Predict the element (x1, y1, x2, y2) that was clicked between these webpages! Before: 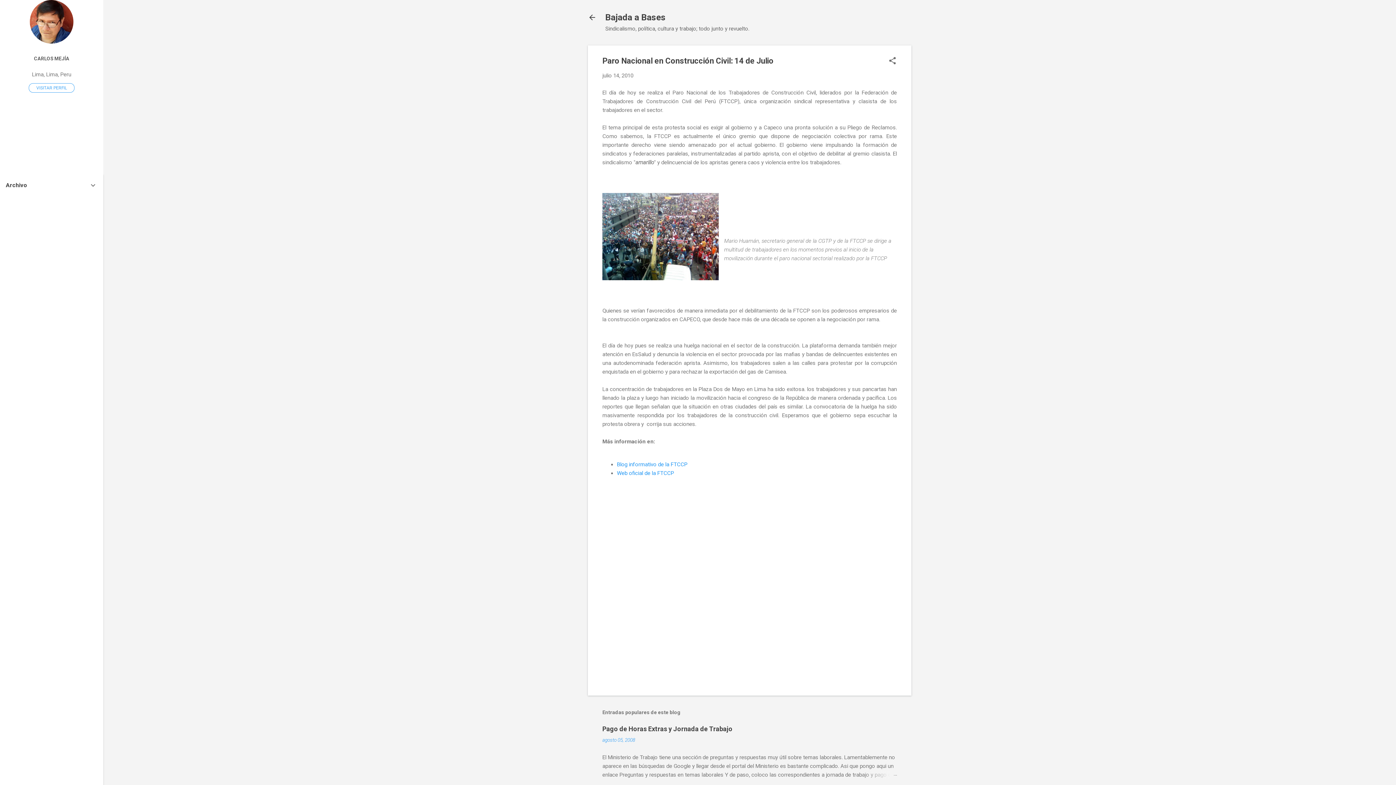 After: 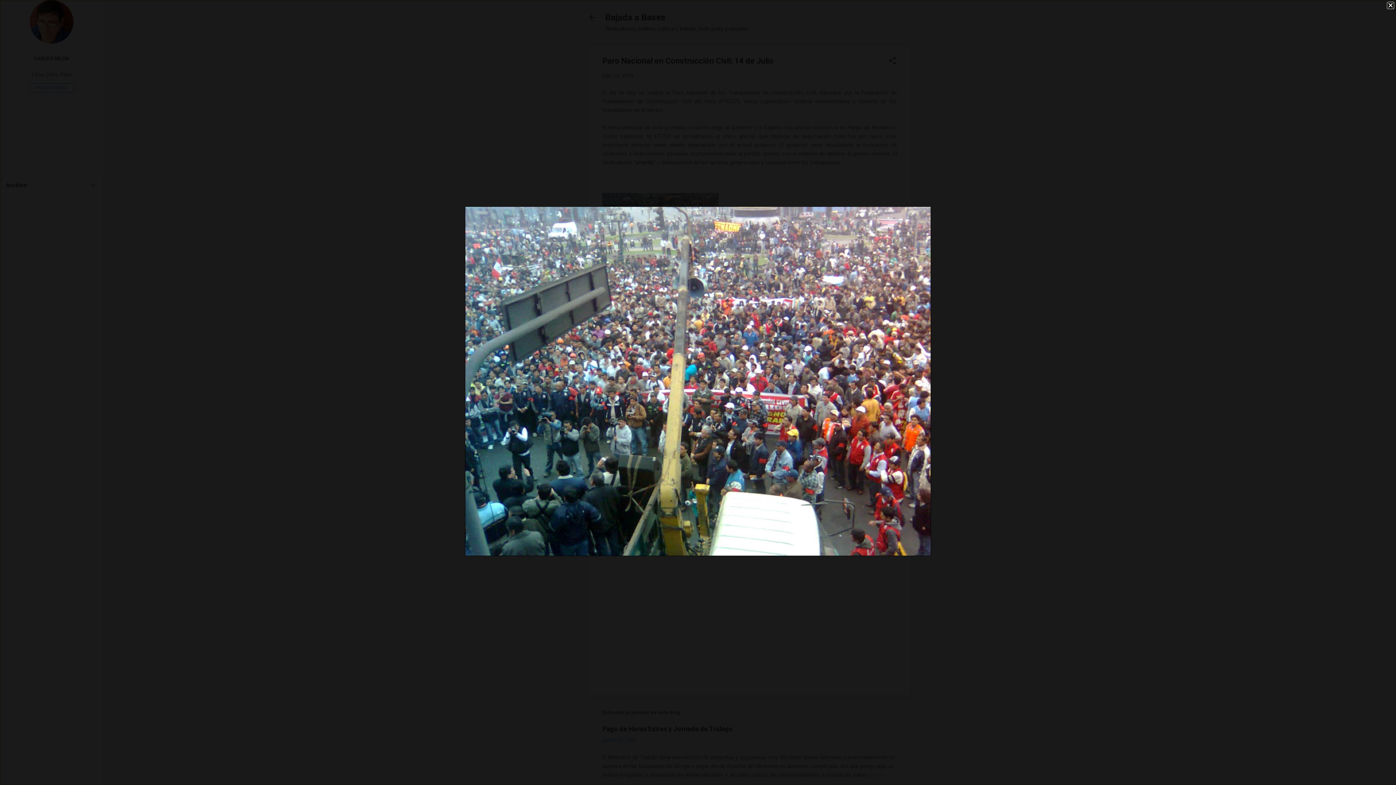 Action: bbox: (602, 192, 718, 282)